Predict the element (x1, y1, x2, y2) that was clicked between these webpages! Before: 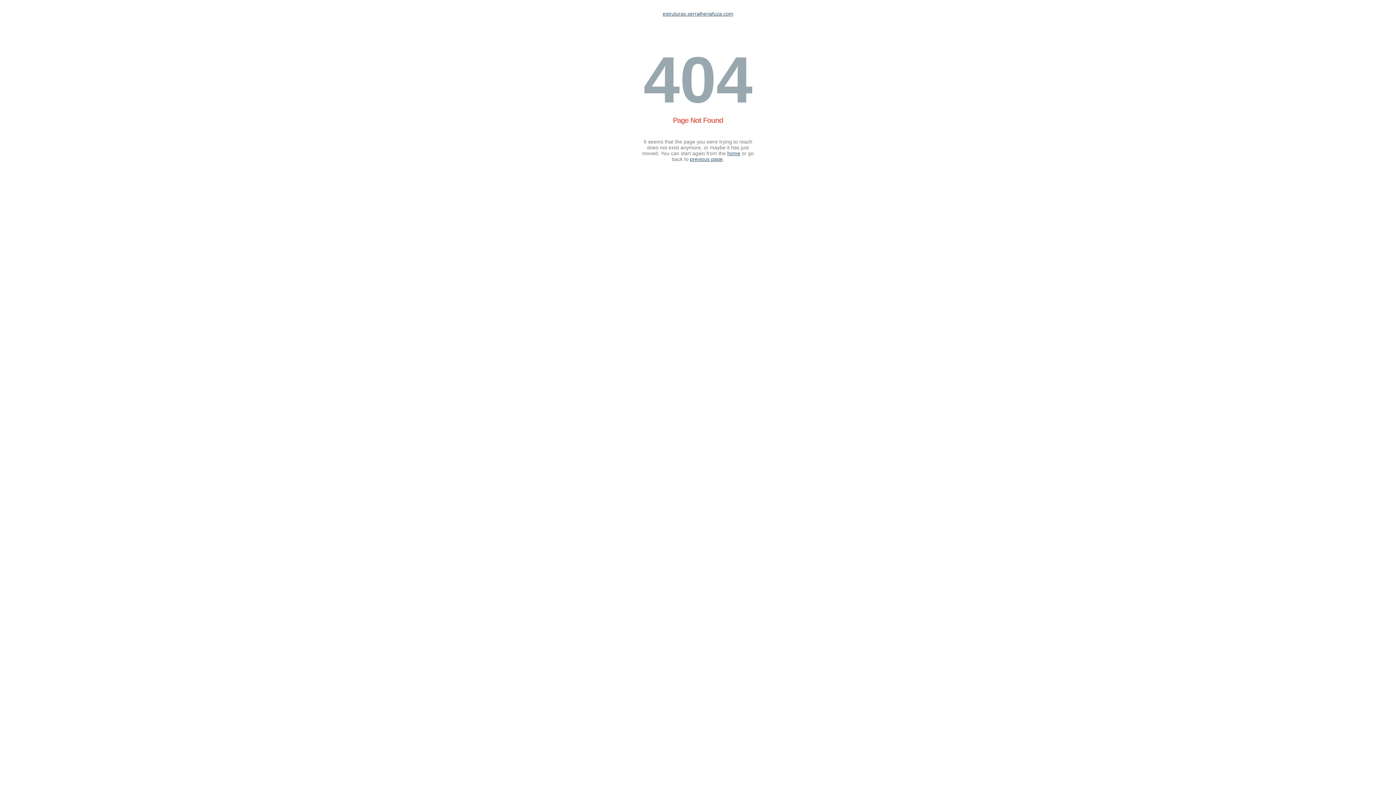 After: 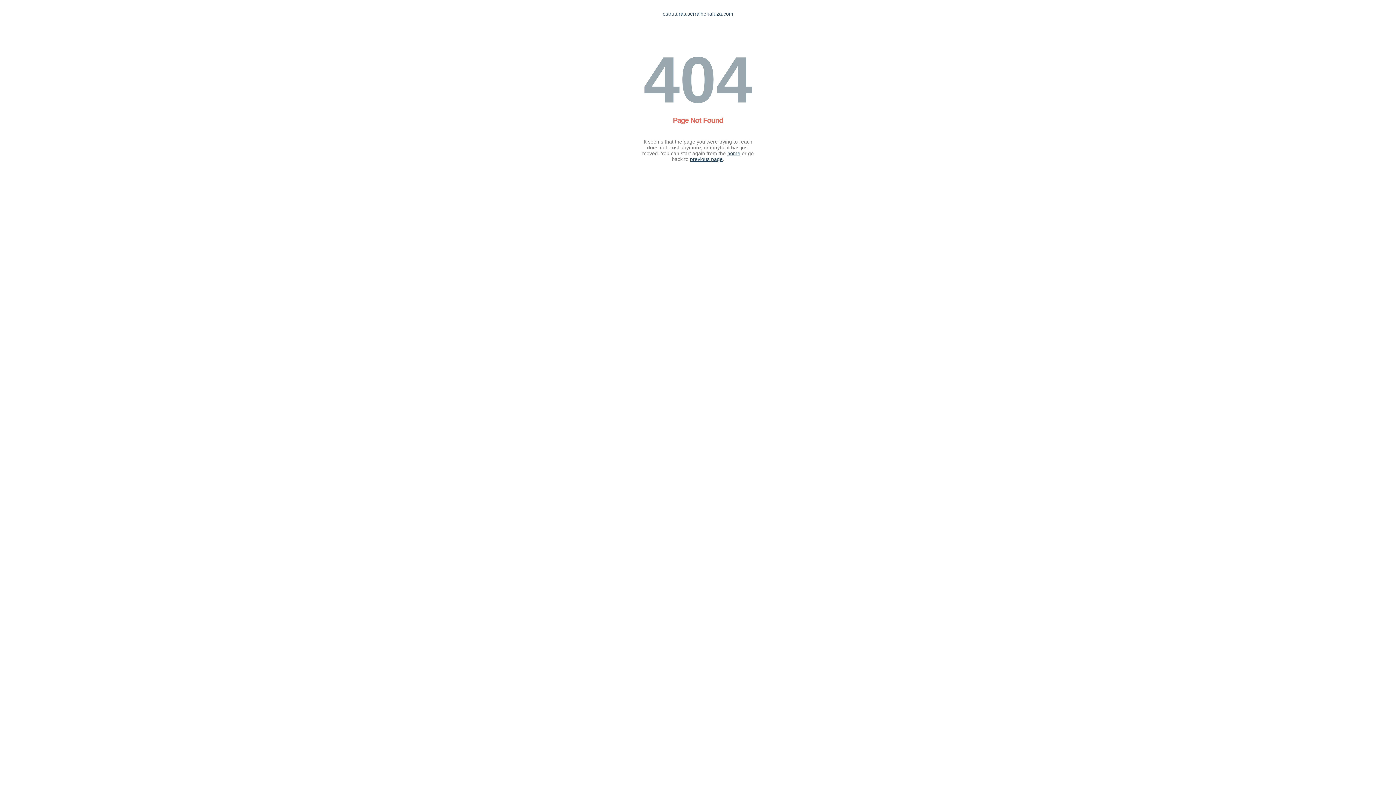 Action: bbox: (727, 150, 740, 156) label: home